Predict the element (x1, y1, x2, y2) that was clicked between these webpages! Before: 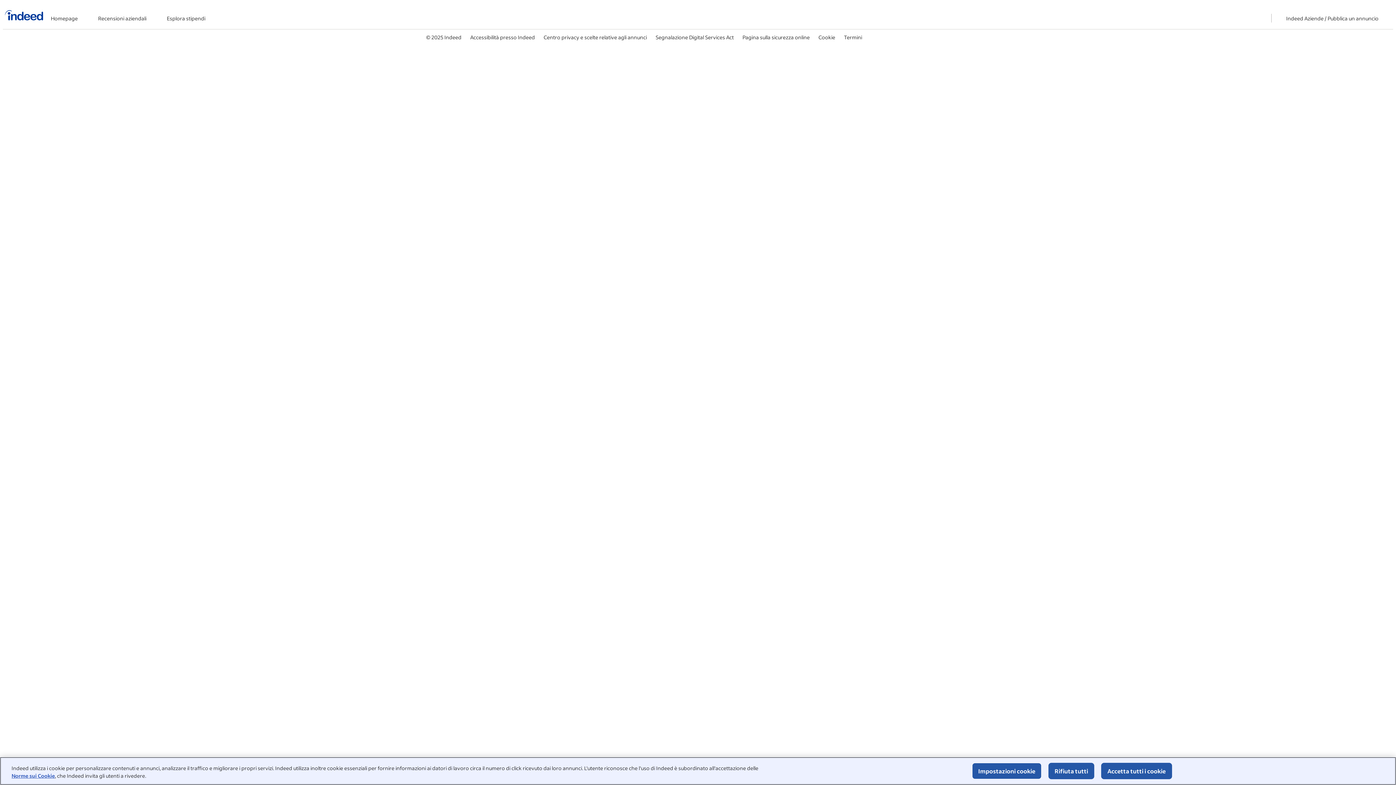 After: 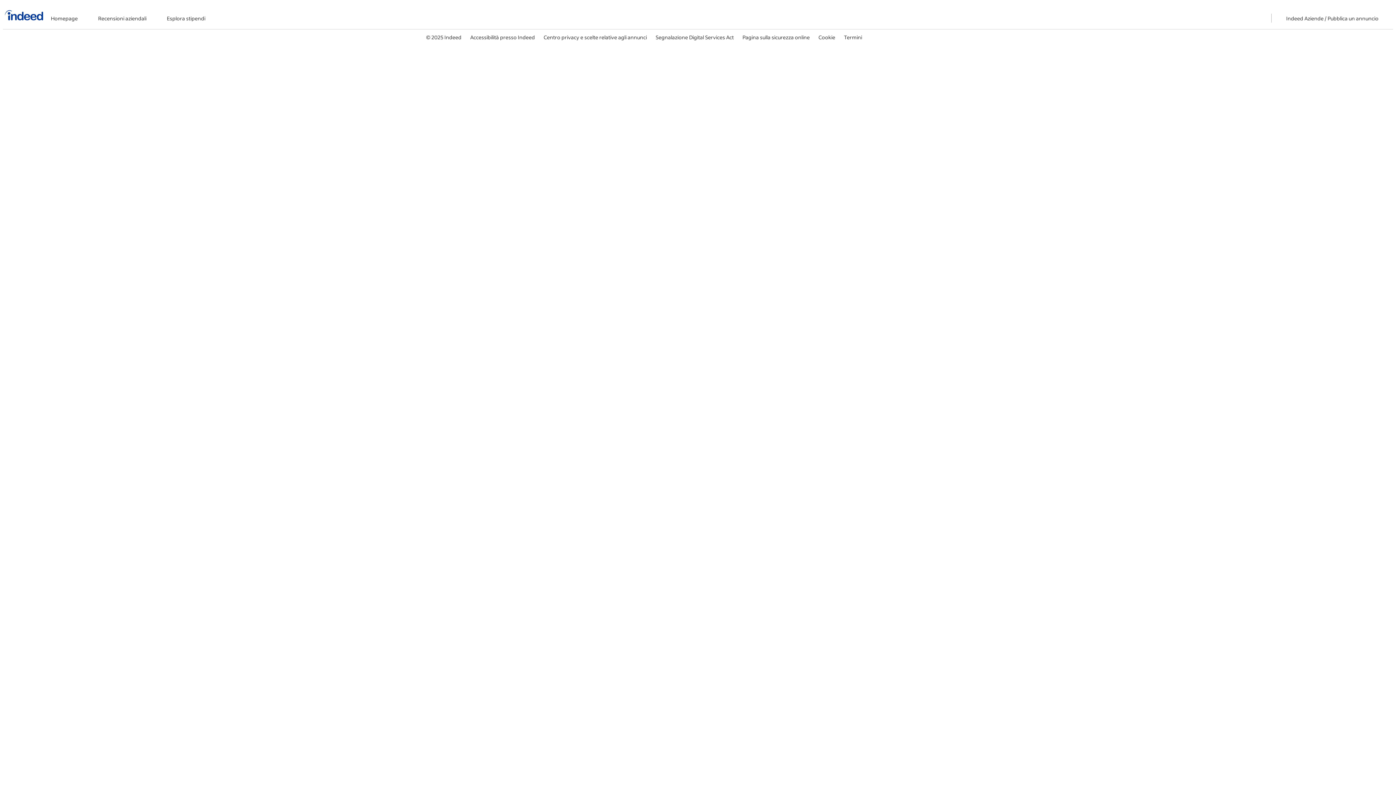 Action: bbox: (1101, 763, 1172, 779) label: Accetta tutti i cookie